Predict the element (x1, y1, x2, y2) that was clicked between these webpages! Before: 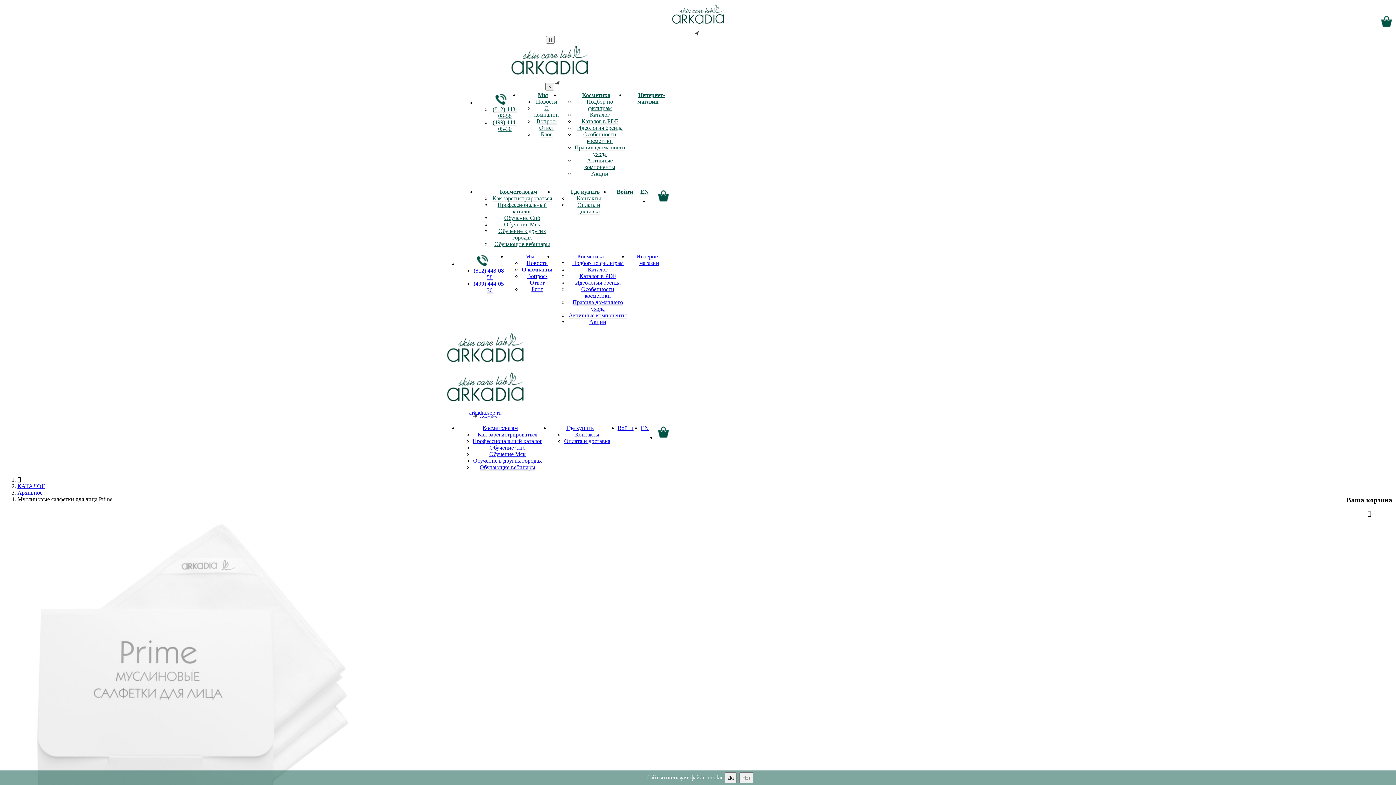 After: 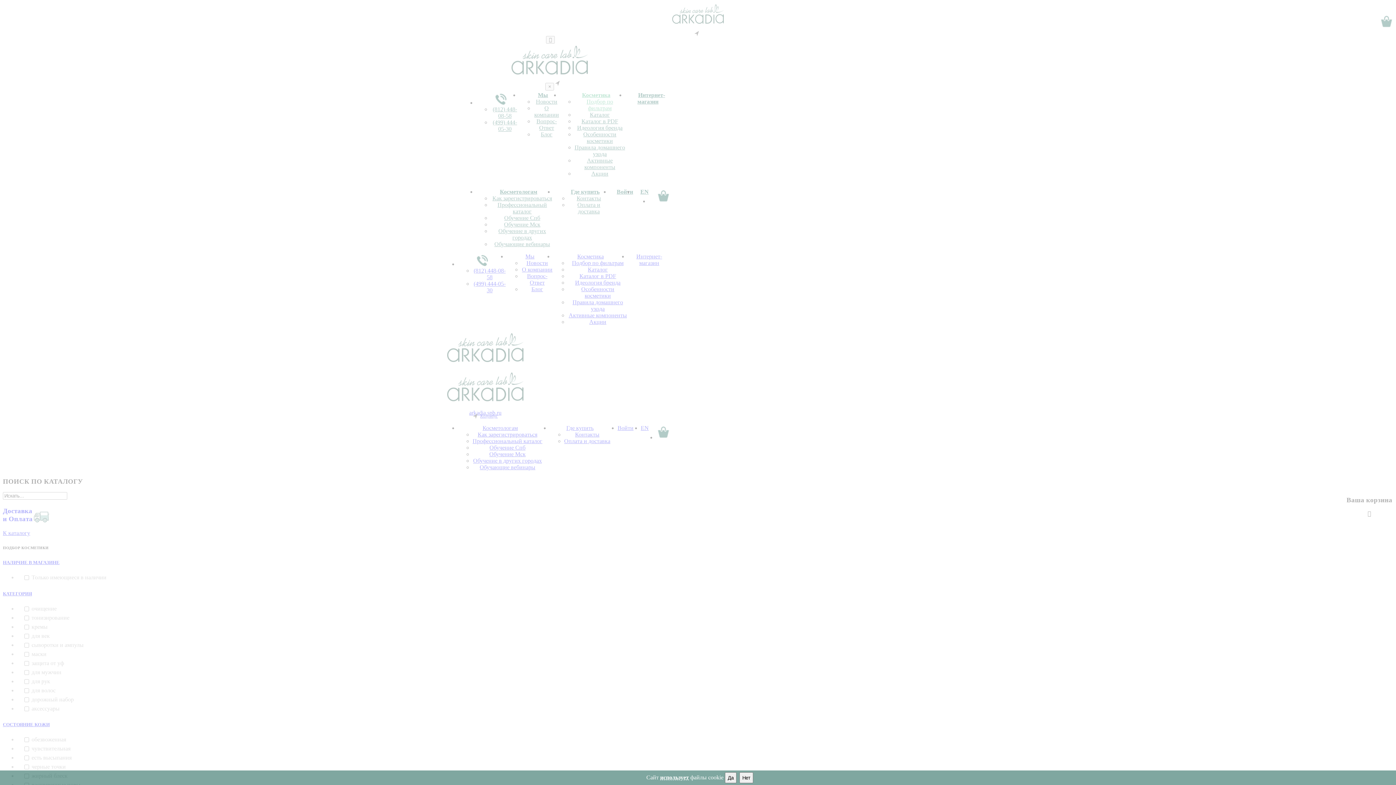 Action: bbox: (586, 98, 613, 111) label: Подбор по фильтрам